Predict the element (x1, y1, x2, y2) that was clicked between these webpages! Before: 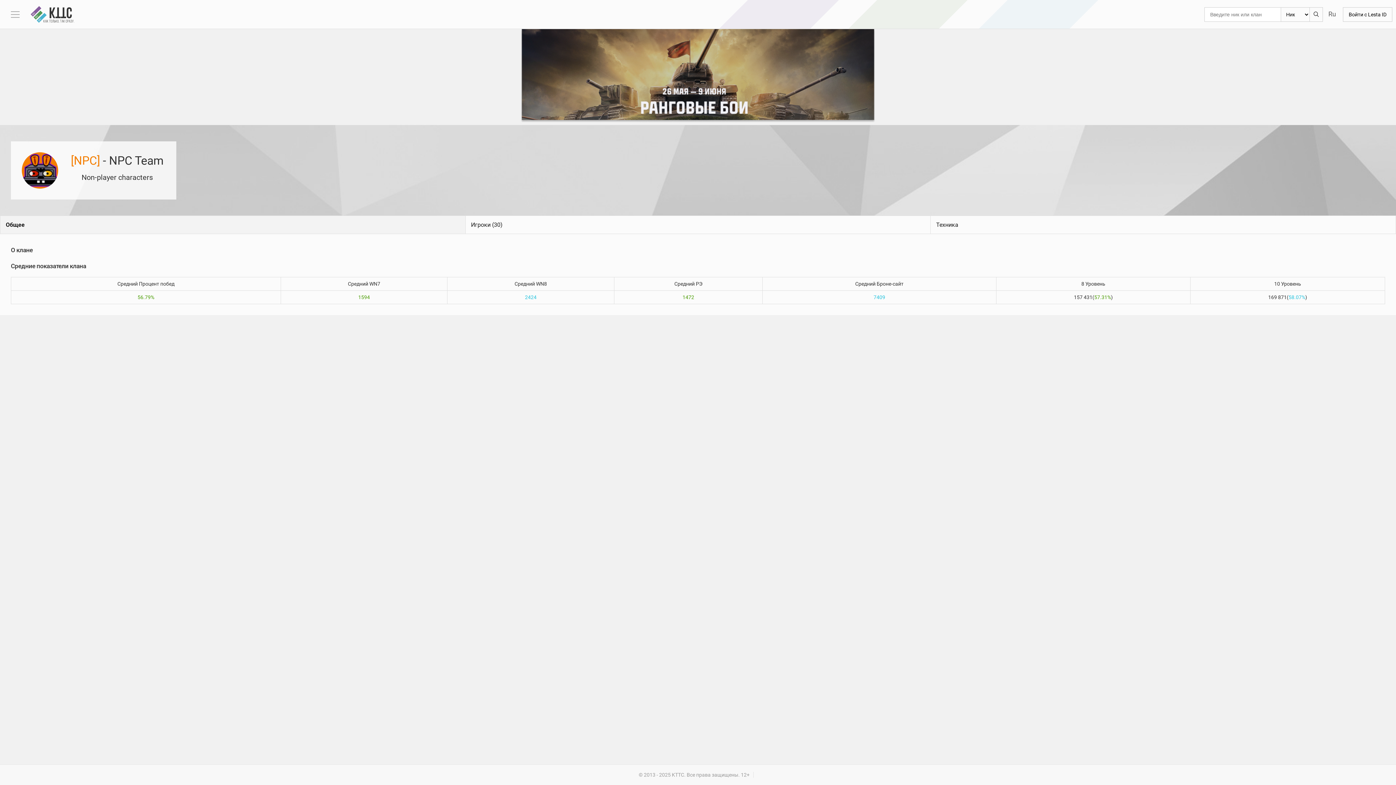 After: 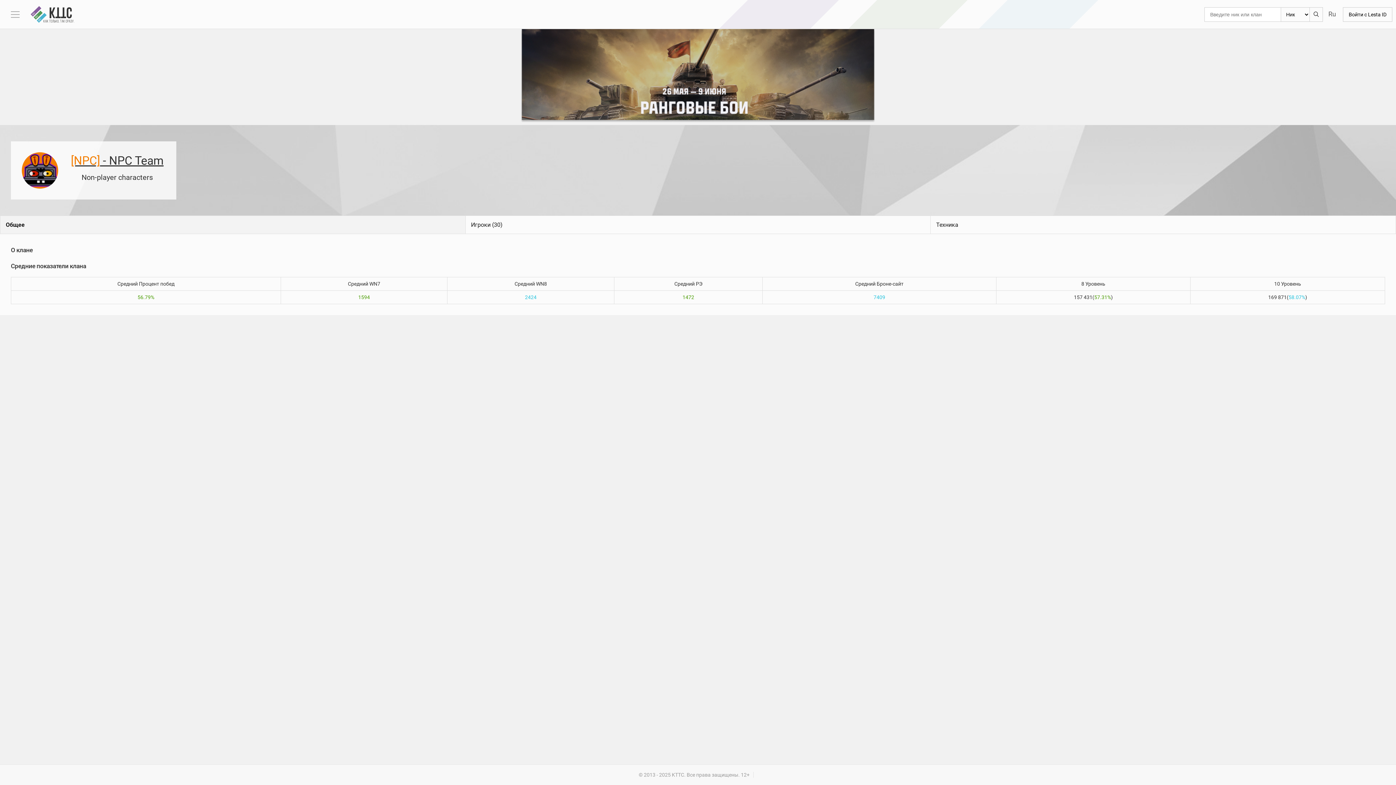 Action: label: [NPC]
 - NPC Team bbox: (70, 153, 163, 167)